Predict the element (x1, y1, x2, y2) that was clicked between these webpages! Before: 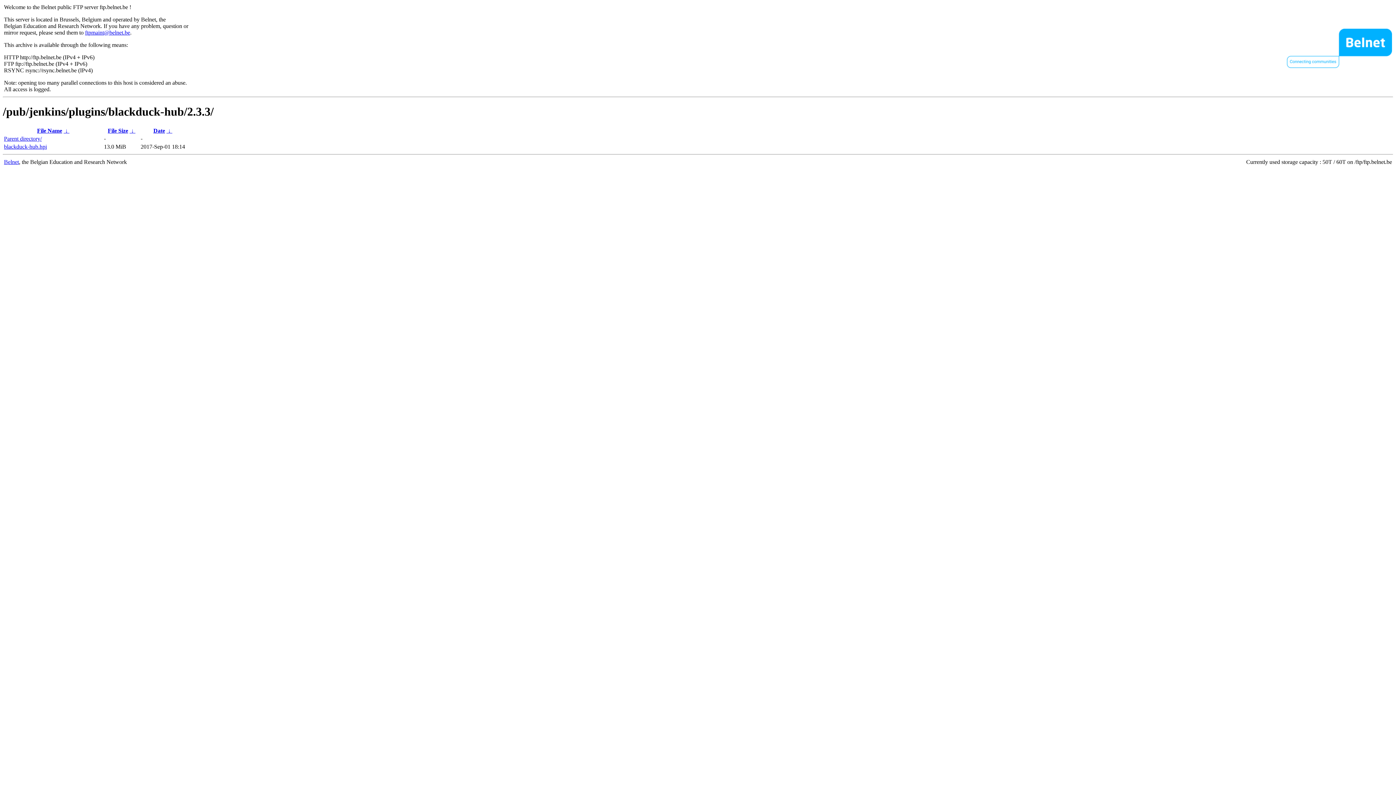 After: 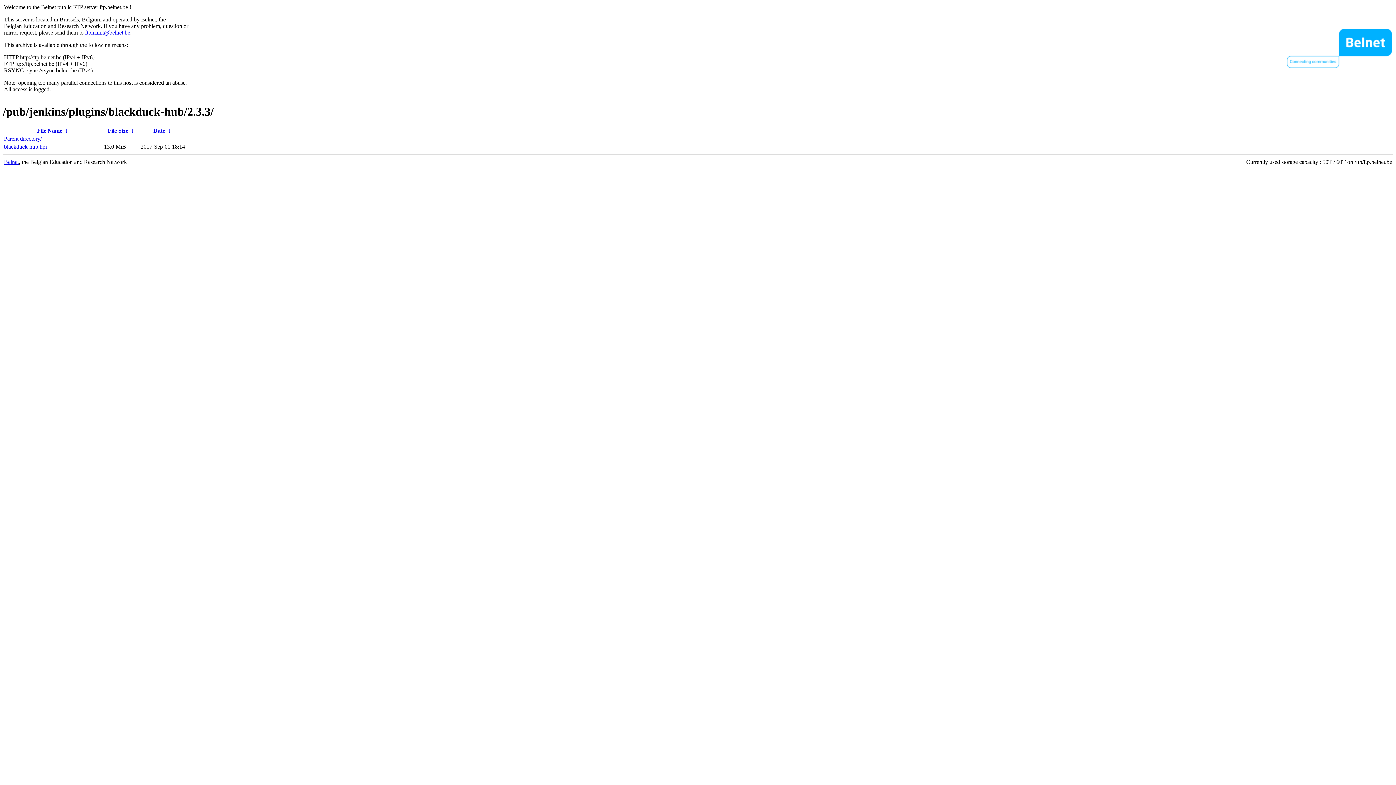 Action: bbox: (166, 127, 172, 133) label:  ↓ 